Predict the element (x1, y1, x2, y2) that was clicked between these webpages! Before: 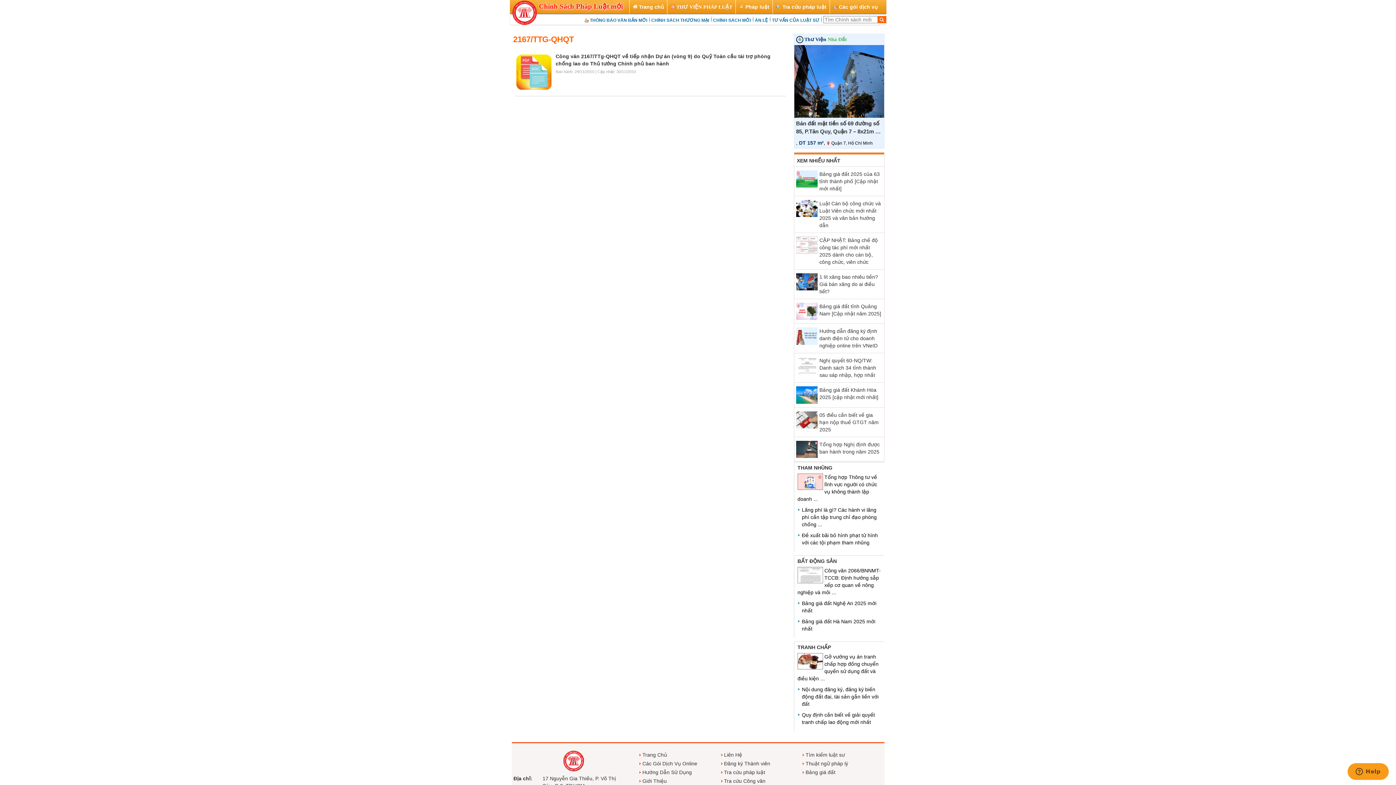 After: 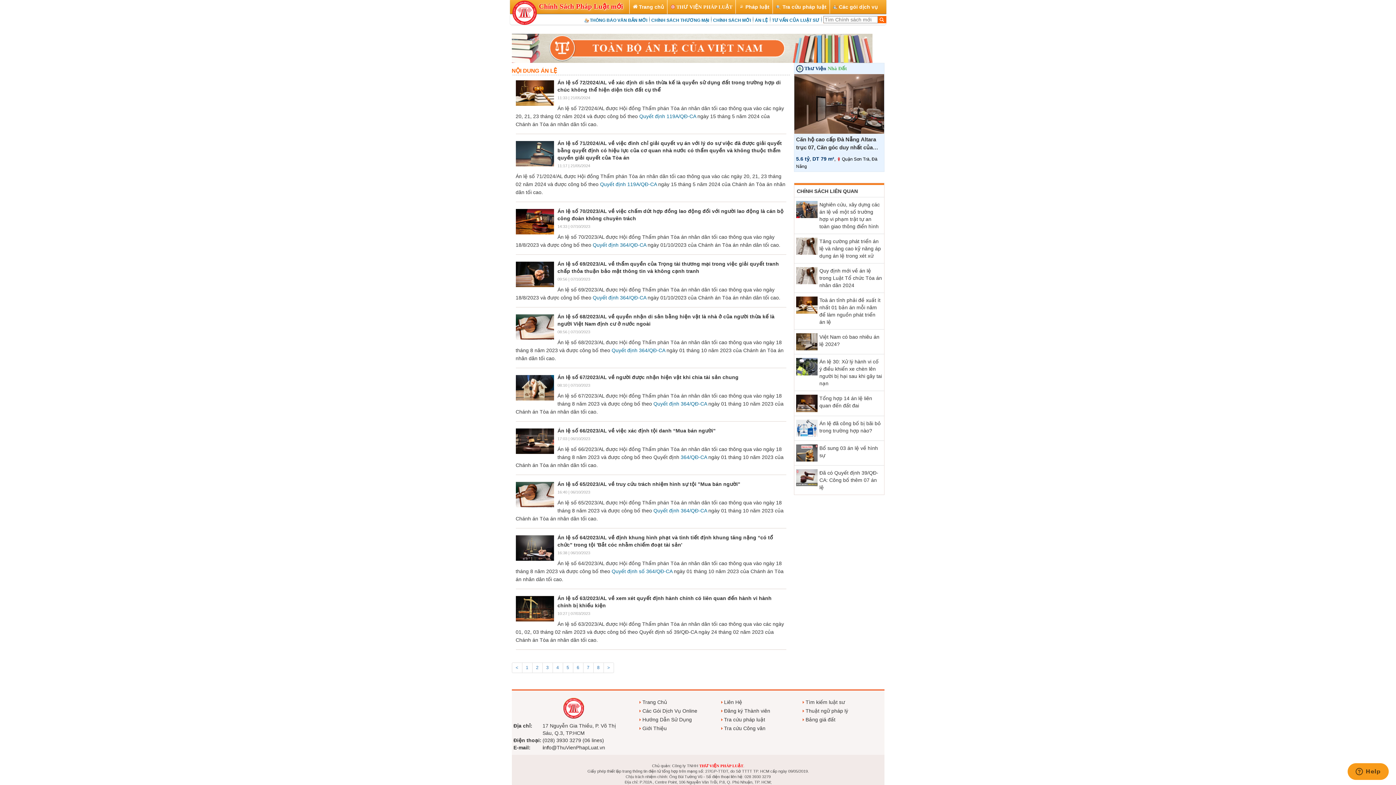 Action: bbox: (753, 14, 770, 24) label: ÁN LỆ